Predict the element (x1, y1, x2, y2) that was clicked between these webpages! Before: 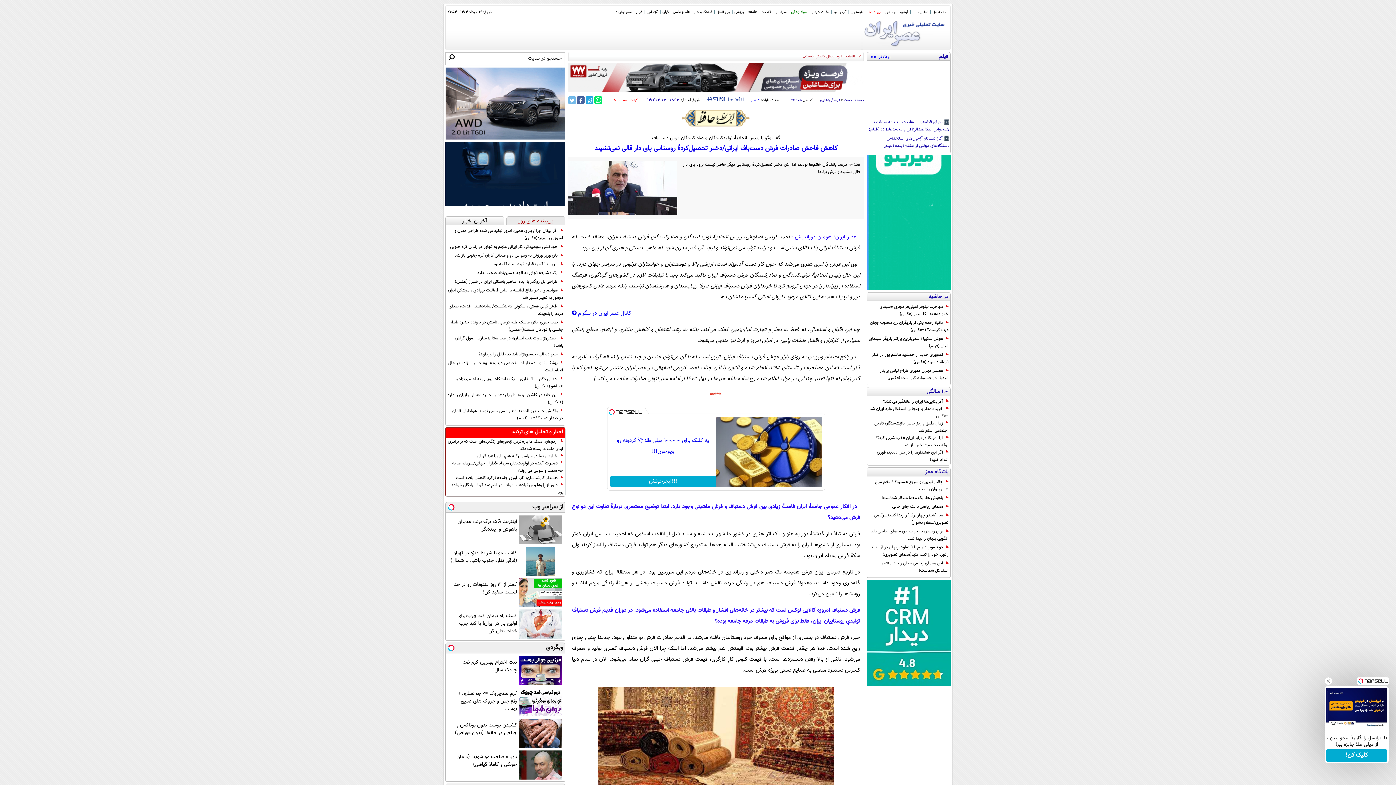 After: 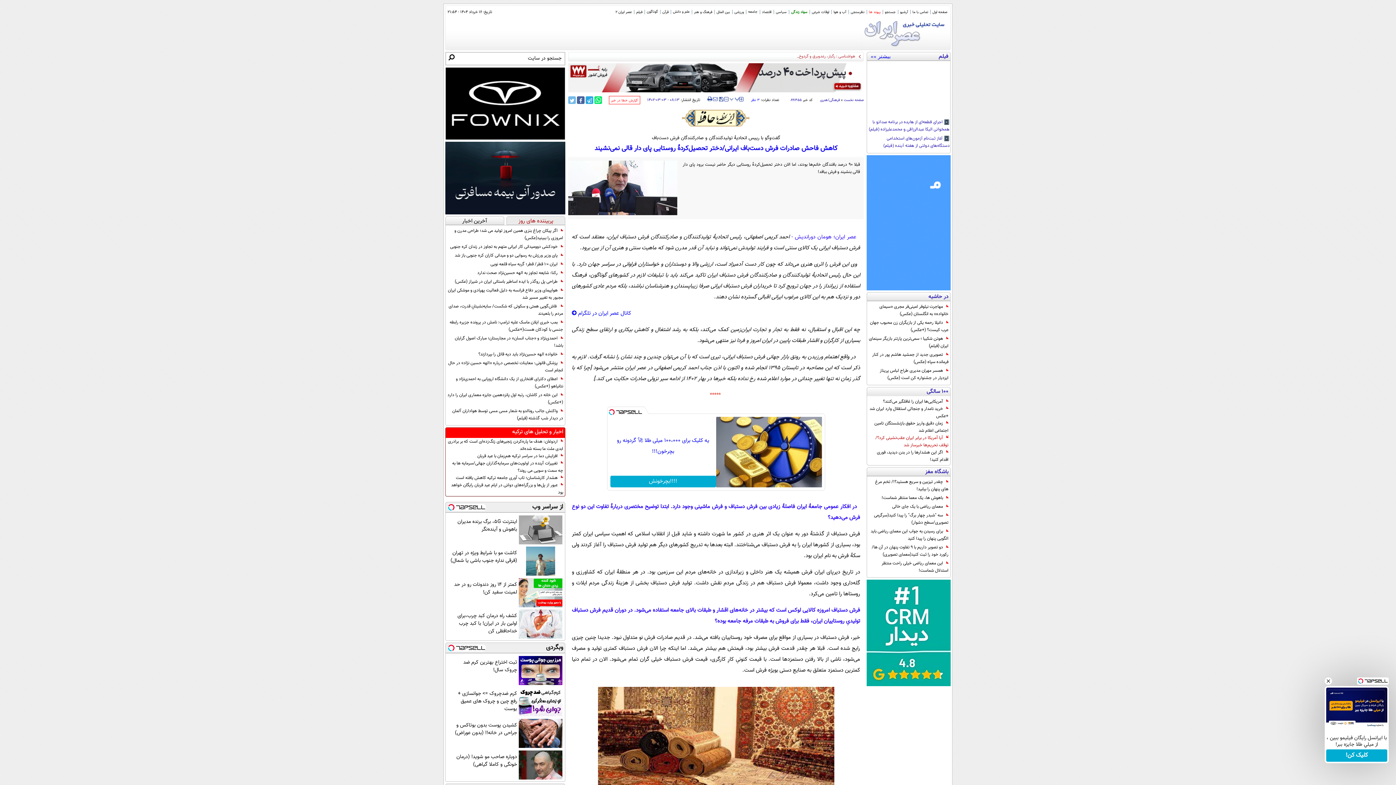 Action: bbox: (869, 434, 948, 449) label: آیا آمریکا در برابر ایران عقب‌نشینی کرد؟/ توقف تحریم‌ها خبرساز شد